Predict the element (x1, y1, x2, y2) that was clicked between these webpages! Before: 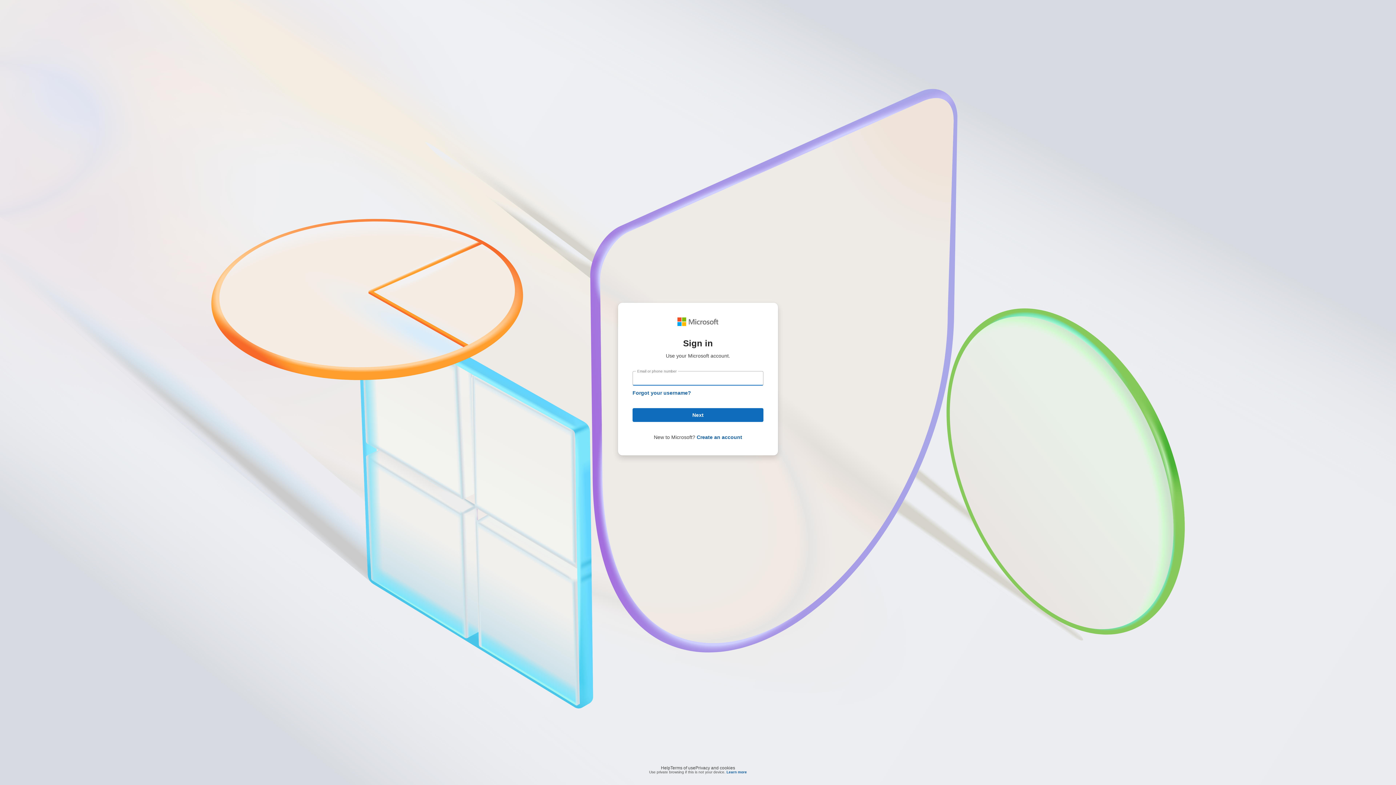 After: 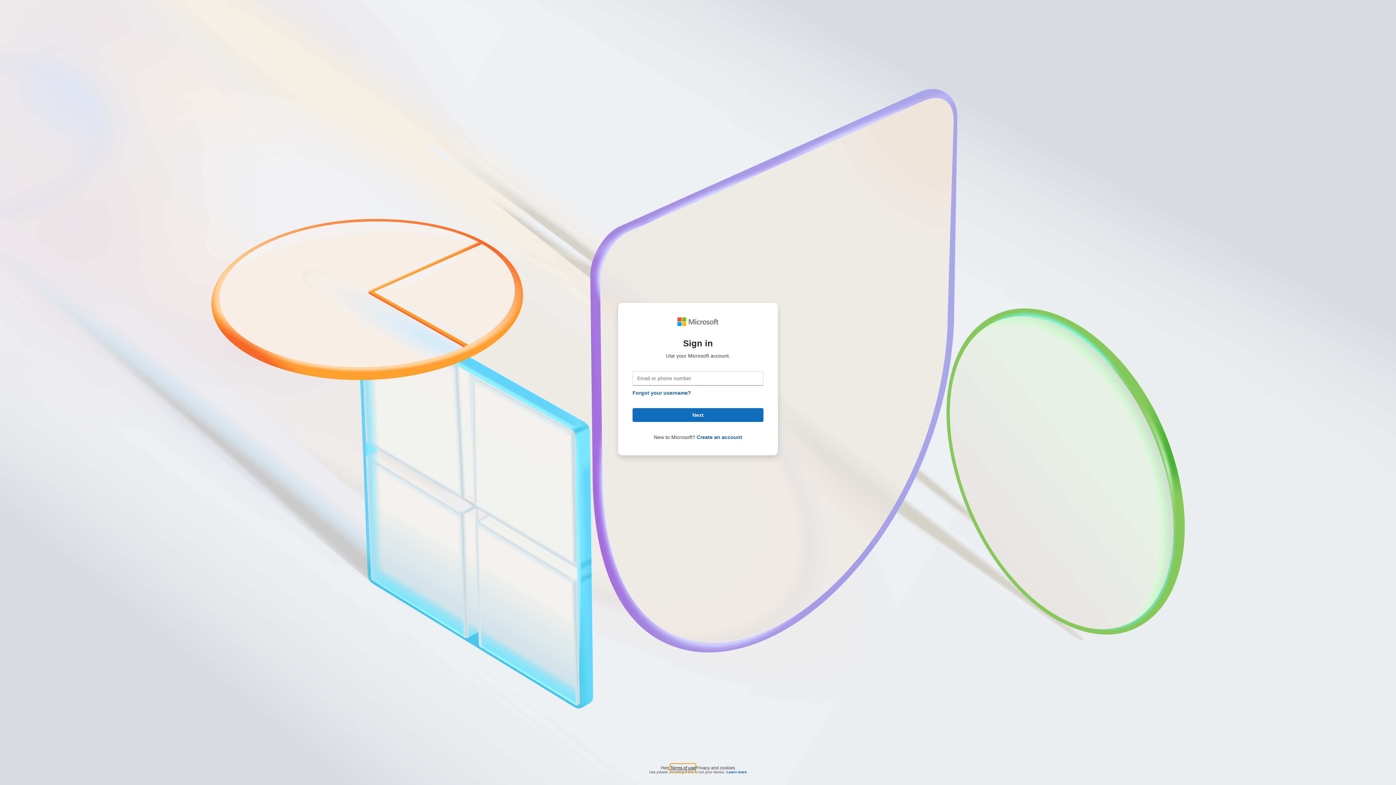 Action: bbox: (670, 764, 695, 768) label: Terms of use